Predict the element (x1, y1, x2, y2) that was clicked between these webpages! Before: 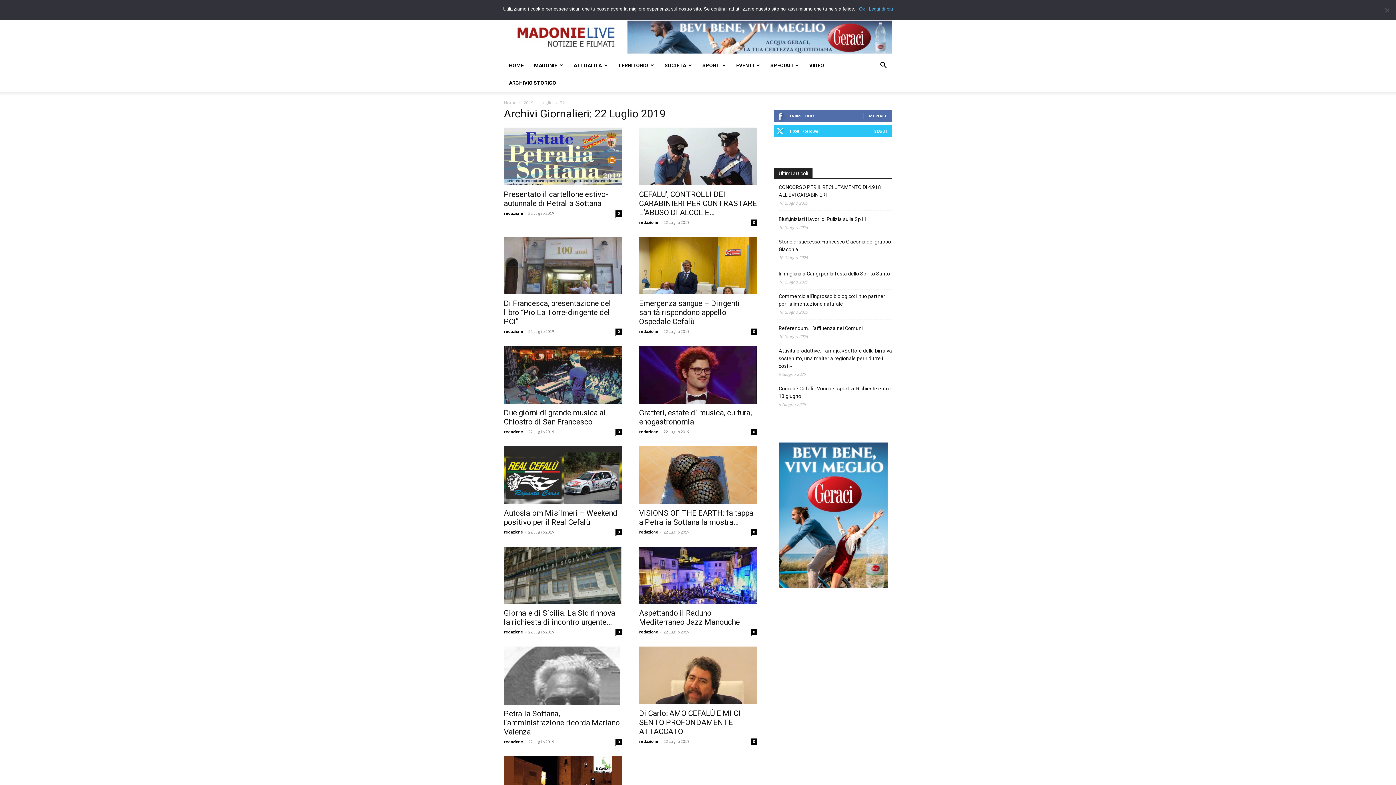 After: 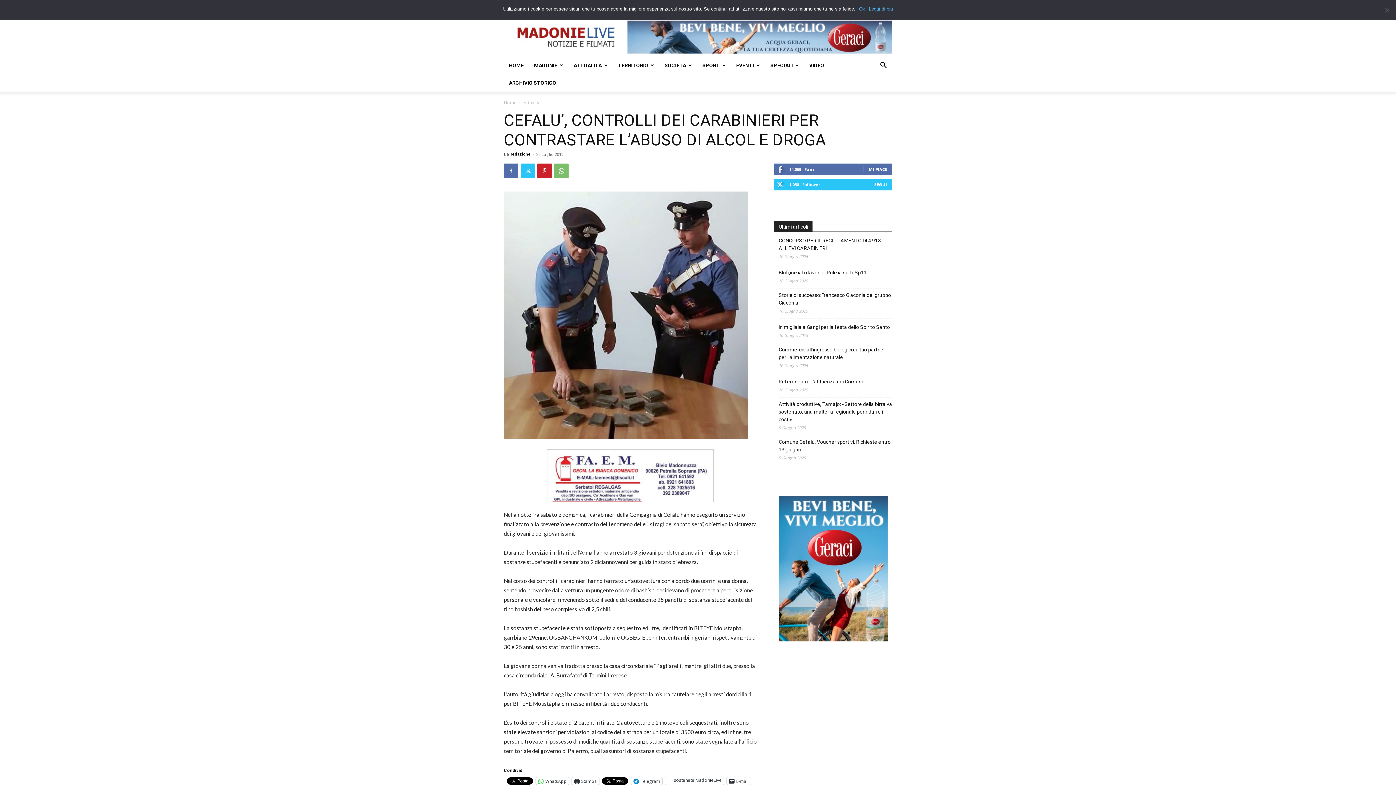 Action: bbox: (750, 219, 757, 225) label: 0